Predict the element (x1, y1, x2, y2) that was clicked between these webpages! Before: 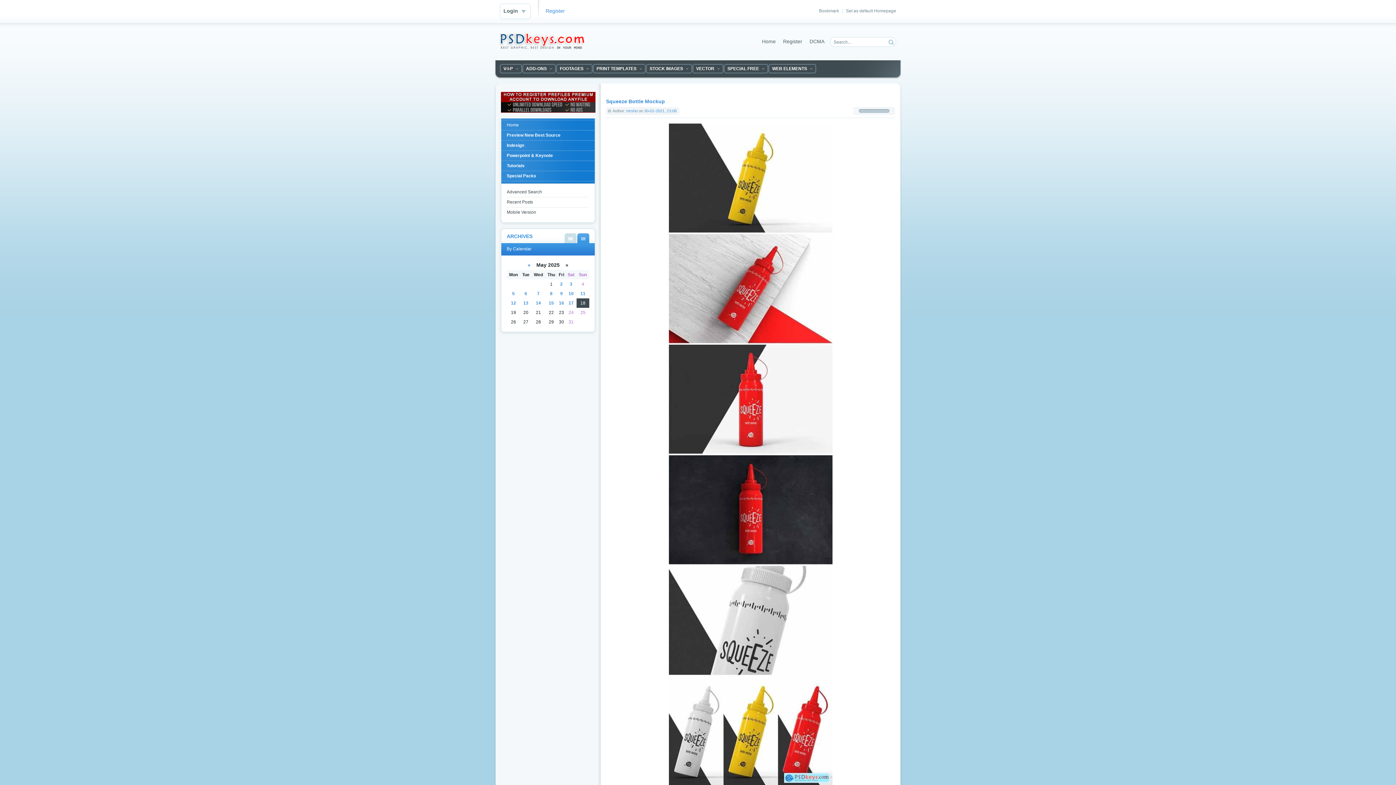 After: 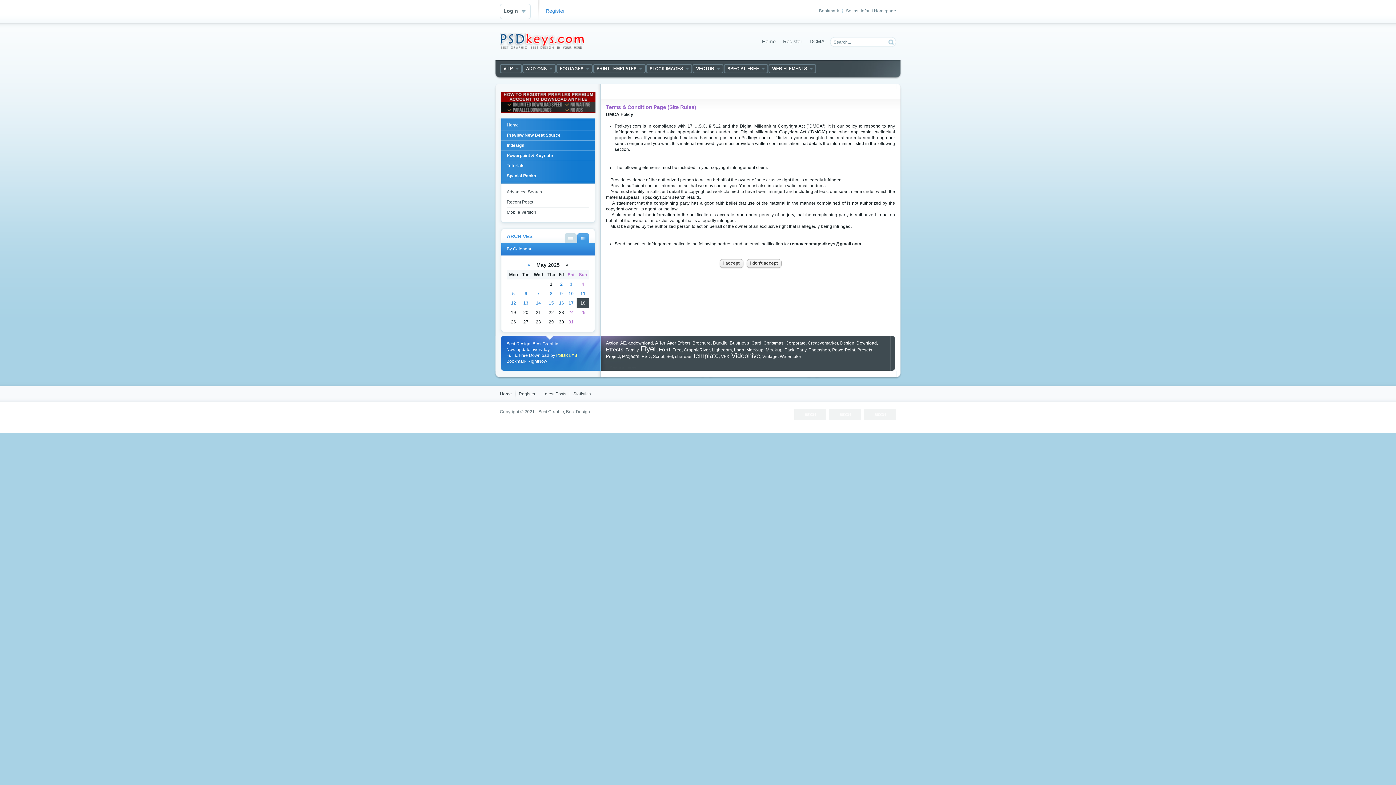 Action: label: Register bbox: (545, 8, 565, 13)